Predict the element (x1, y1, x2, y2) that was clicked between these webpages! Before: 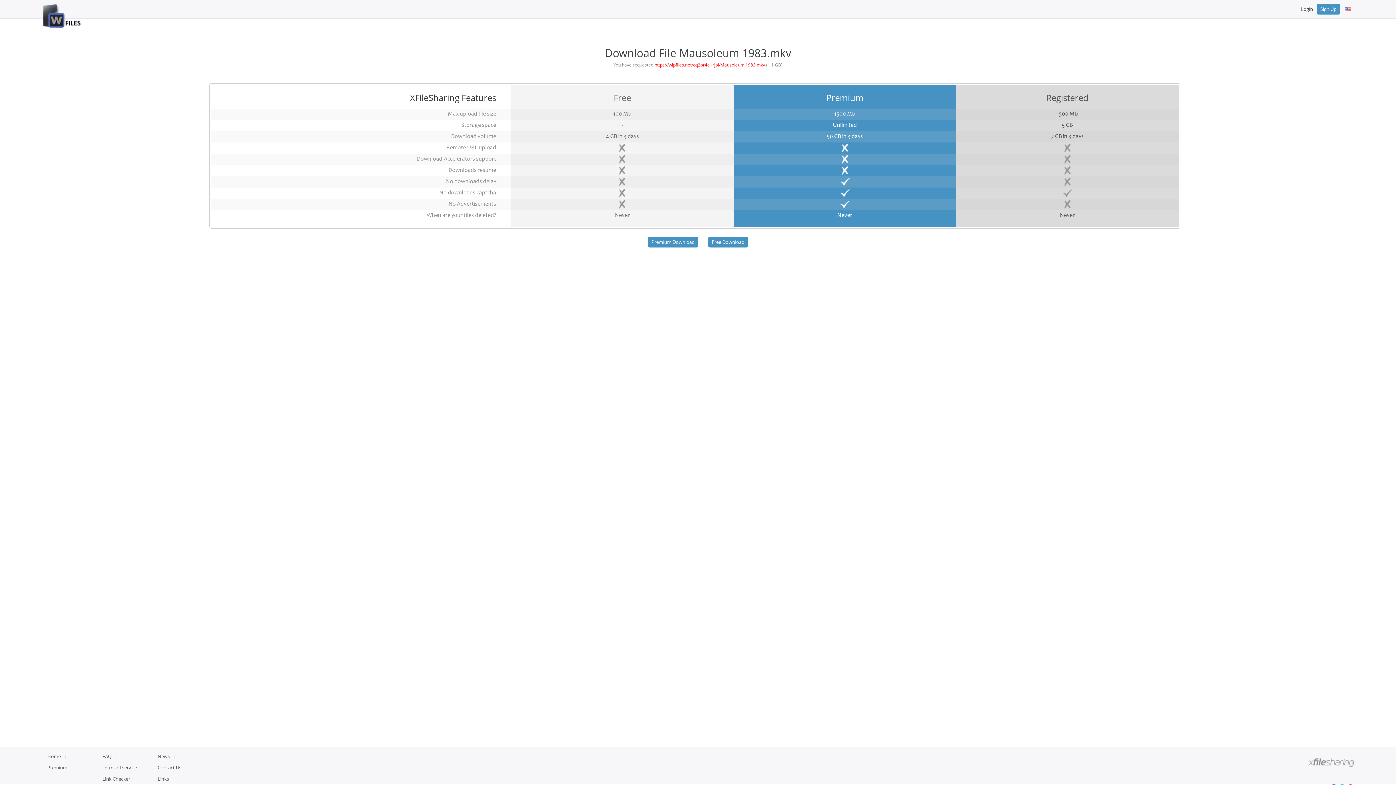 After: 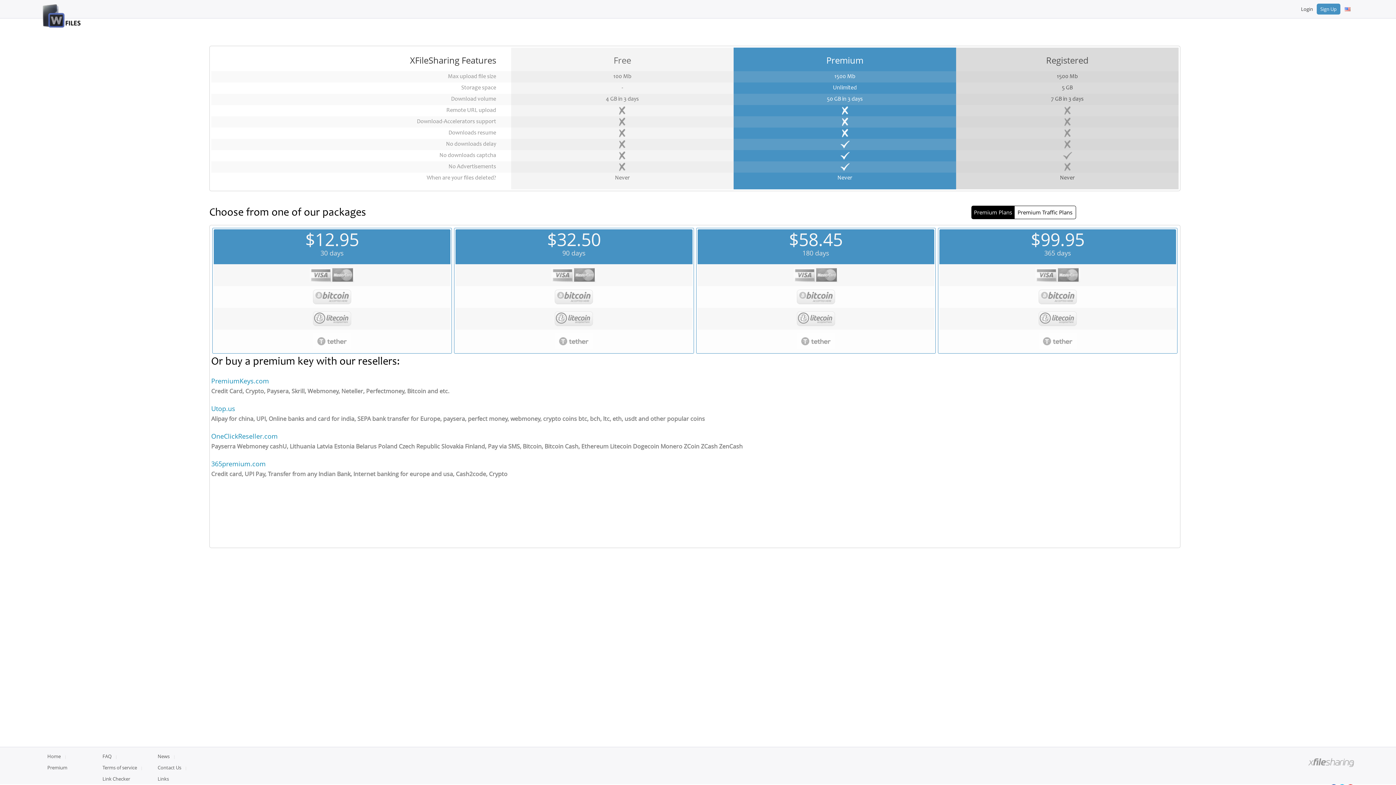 Action: bbox: (47, 764, 67, 771) label: Premium